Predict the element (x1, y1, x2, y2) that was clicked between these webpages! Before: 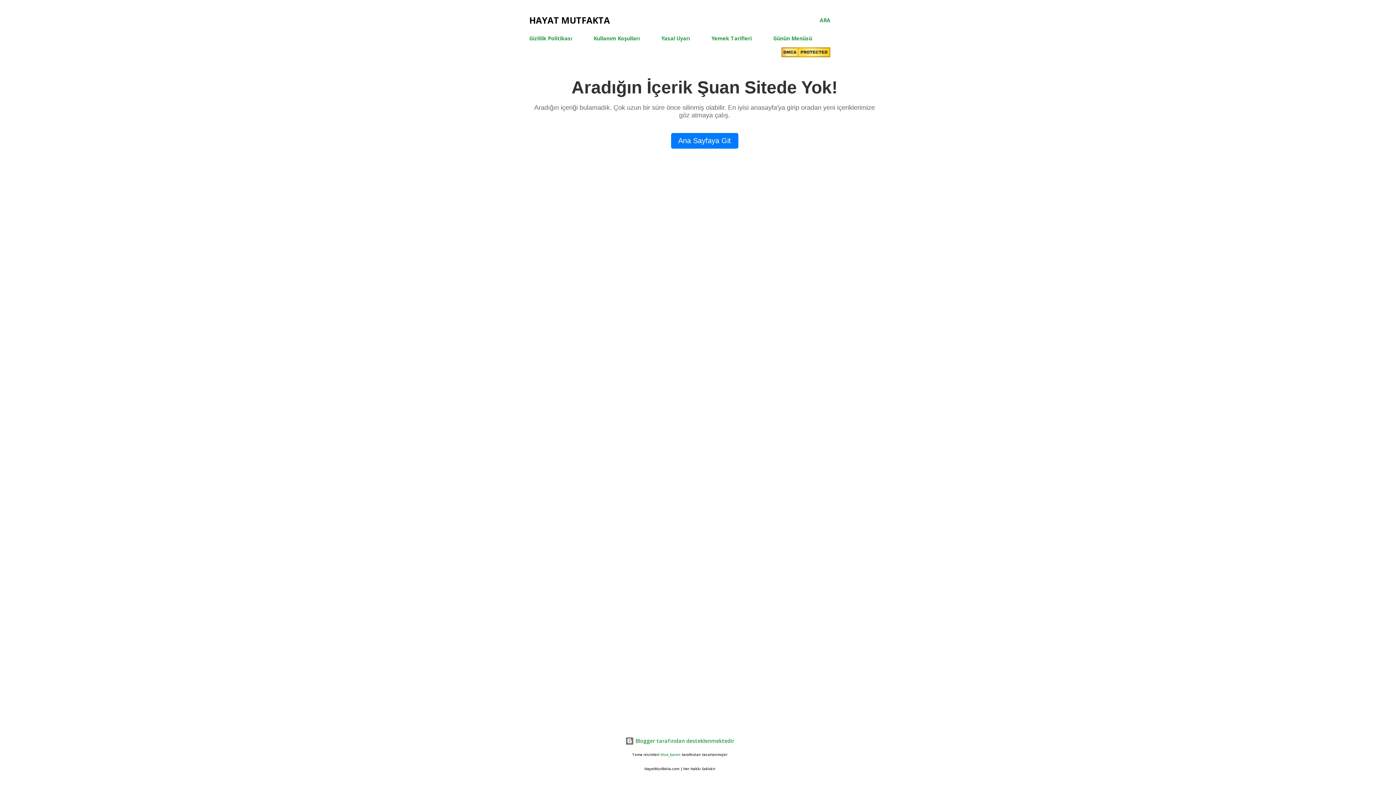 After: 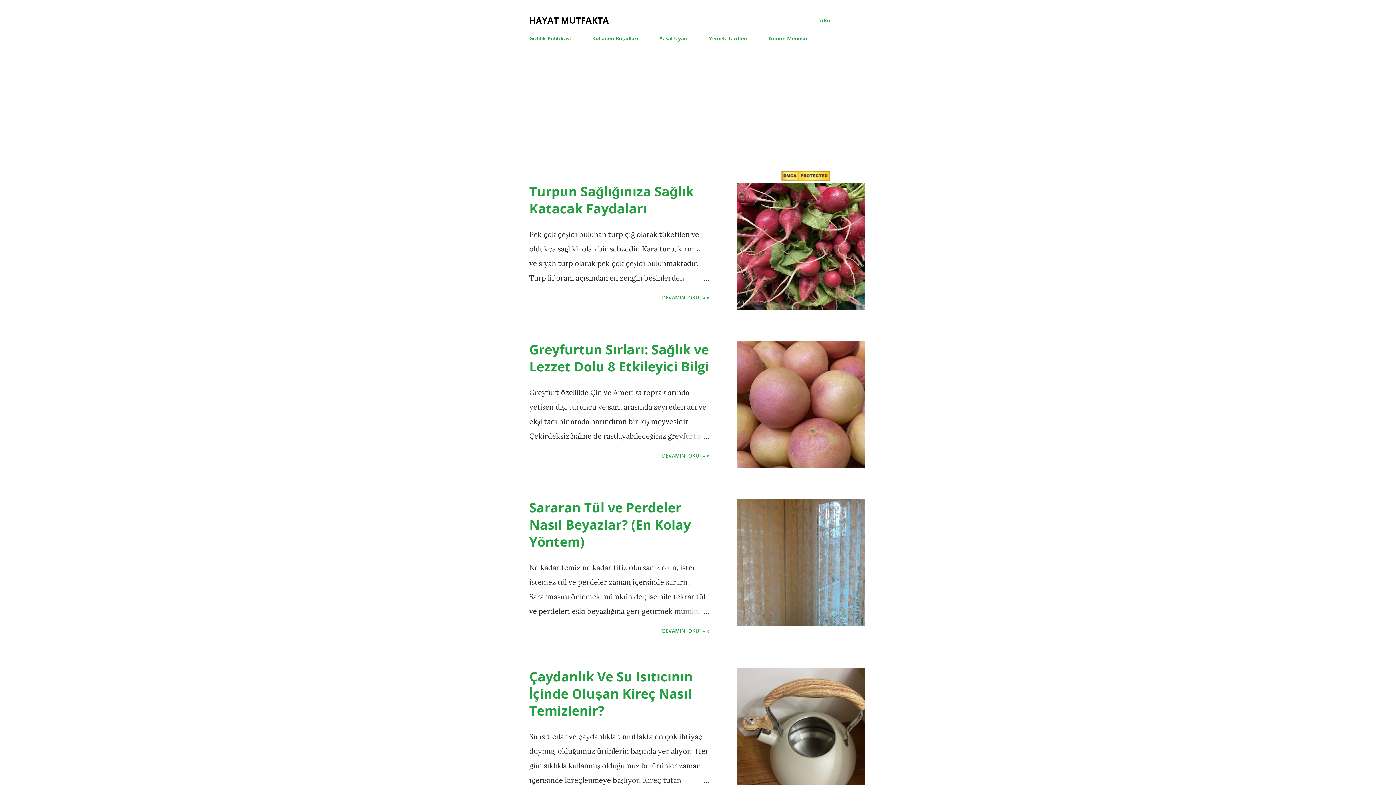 Action: label: HAYAT MUTFAKTA bbox: (529, 14, 610, 26)